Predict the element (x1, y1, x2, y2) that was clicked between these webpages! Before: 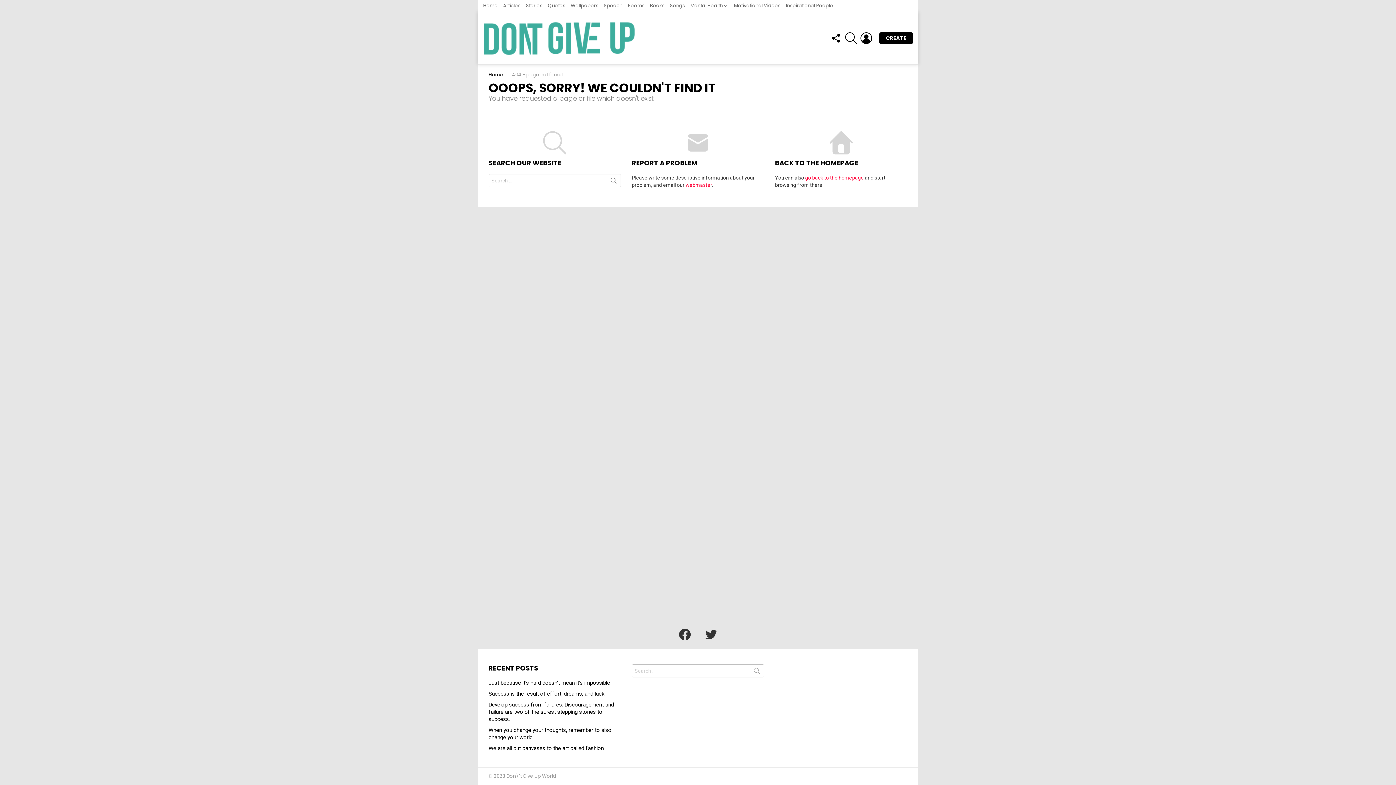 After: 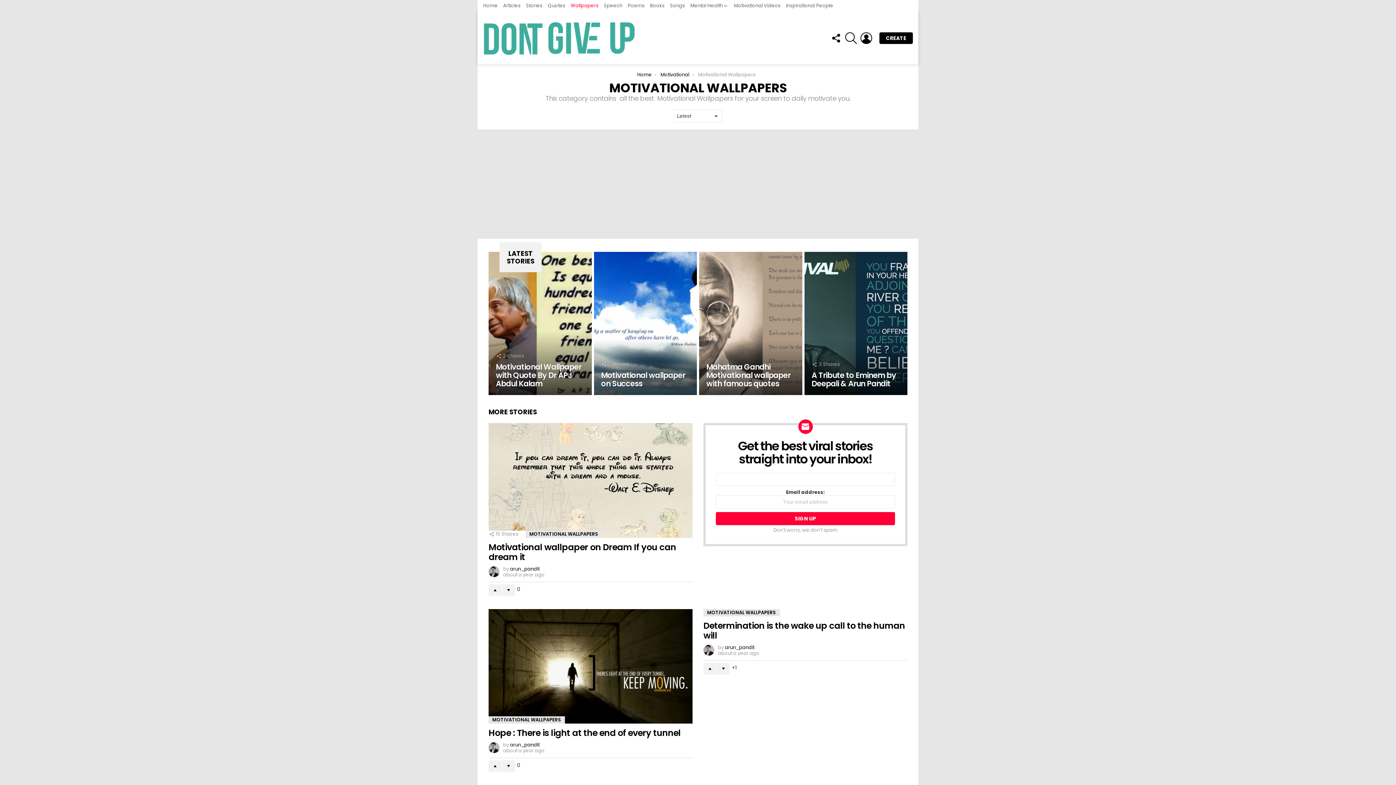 Action: bbox: (570, 0, 598, 11) label: Wallpapers